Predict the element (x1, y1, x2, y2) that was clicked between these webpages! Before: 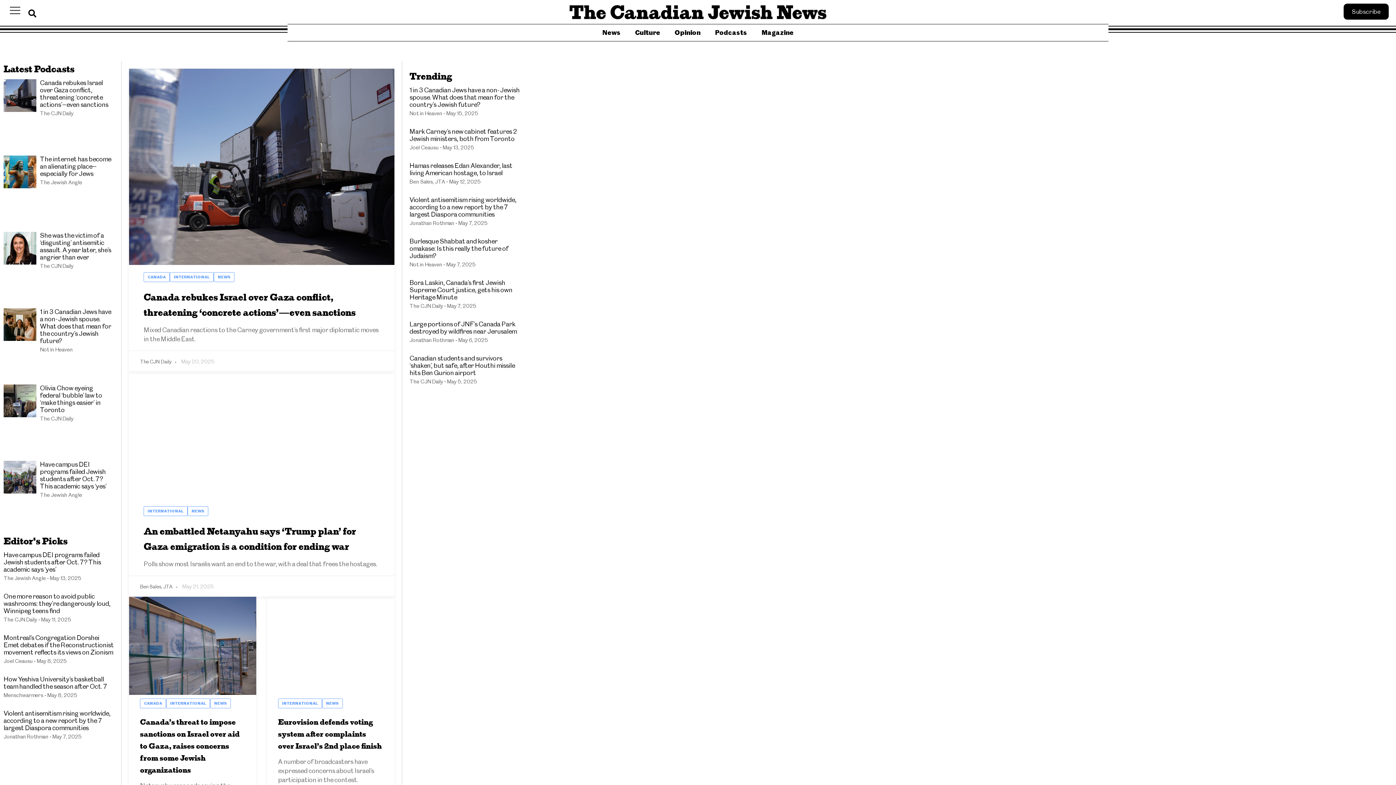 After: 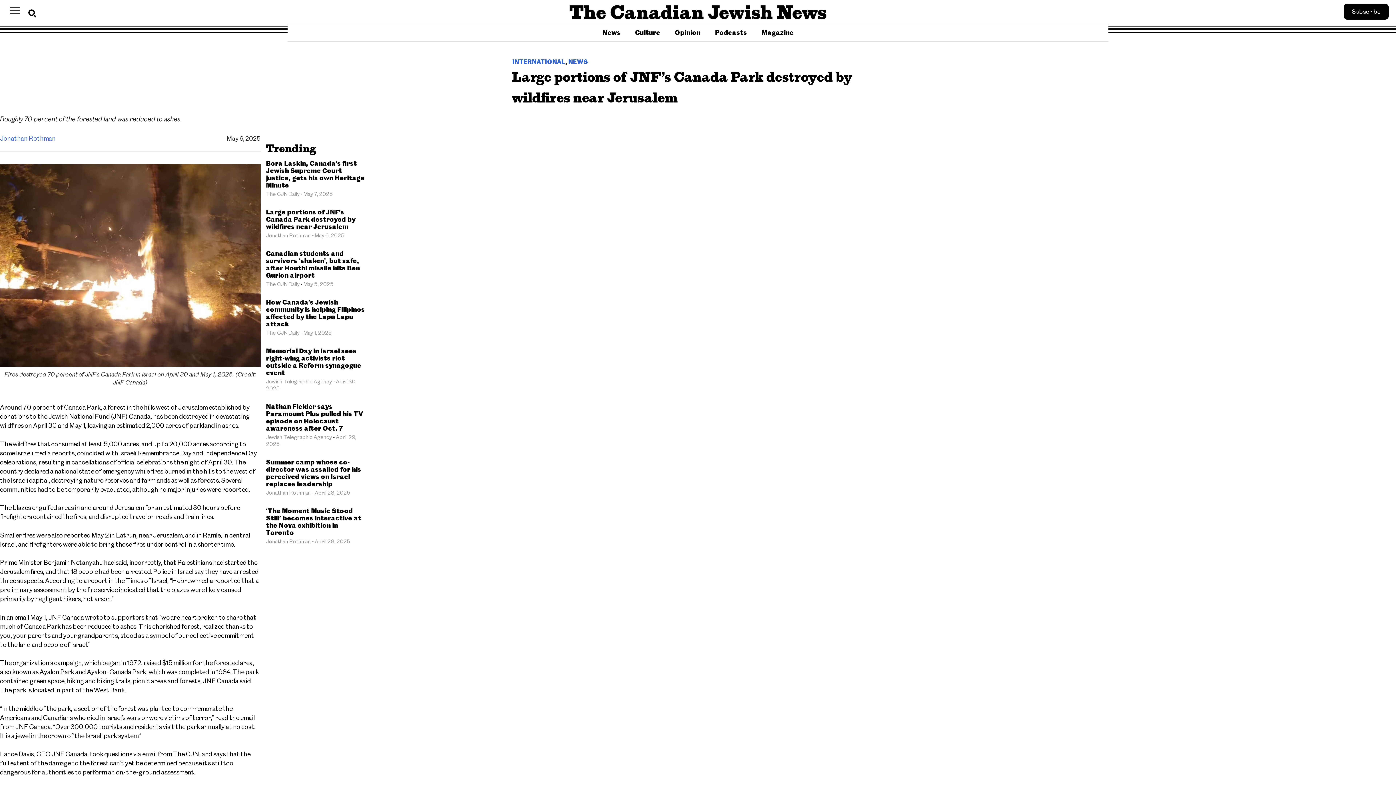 Action: bbox: (409, 320, 516, 335) label: Large portions of JNF’s Canada Park destroyed by wildfires near Jerusalem